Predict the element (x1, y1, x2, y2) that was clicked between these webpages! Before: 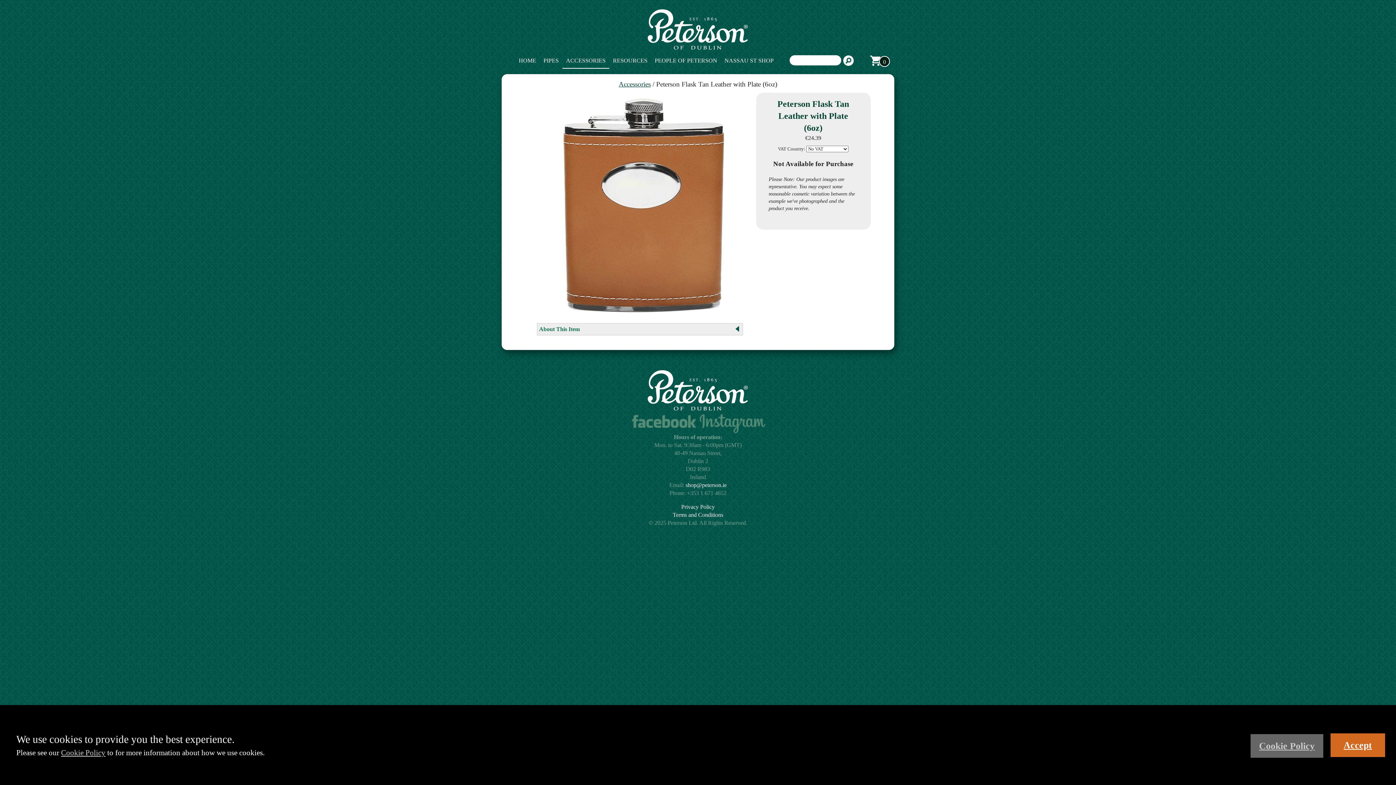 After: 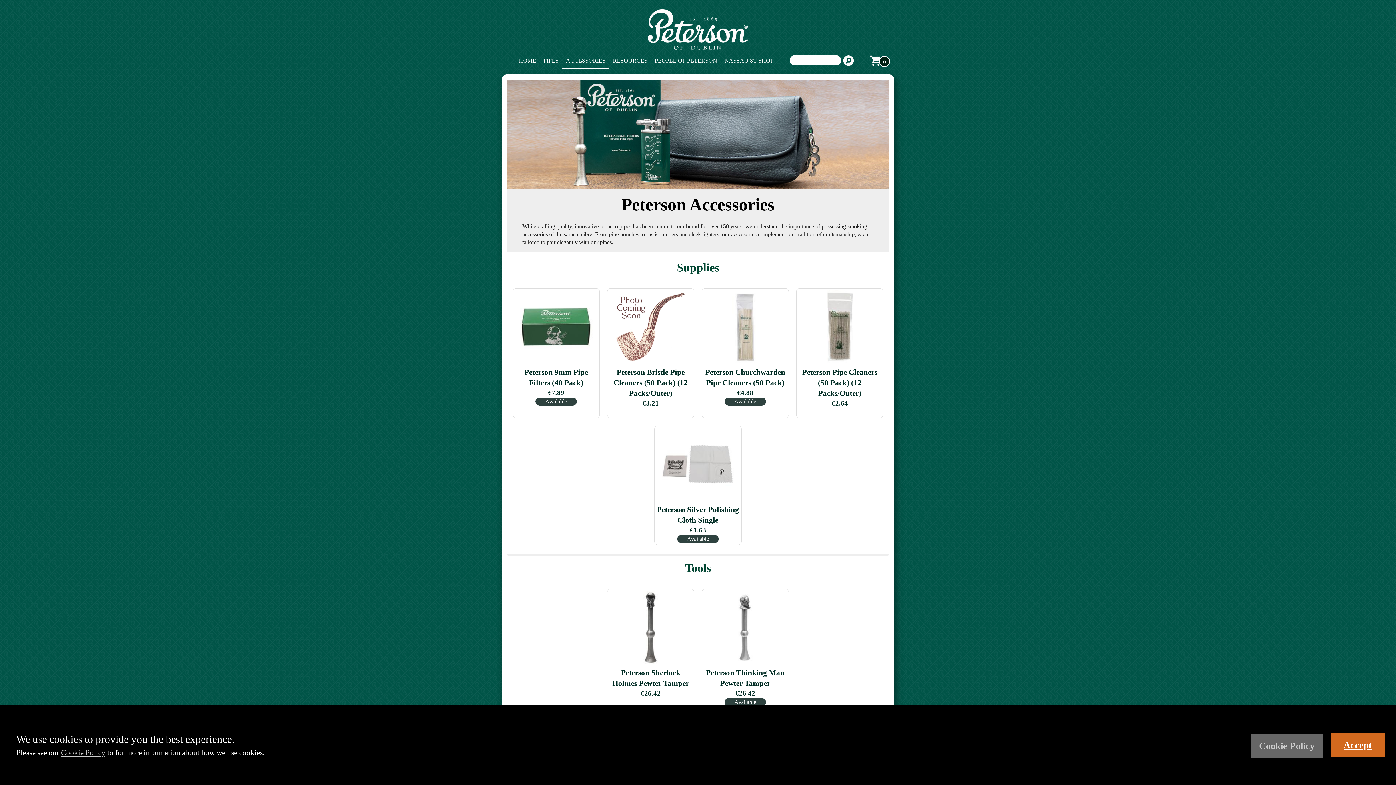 Action: bbox: (618, 80, 650, 88) label: Accessories